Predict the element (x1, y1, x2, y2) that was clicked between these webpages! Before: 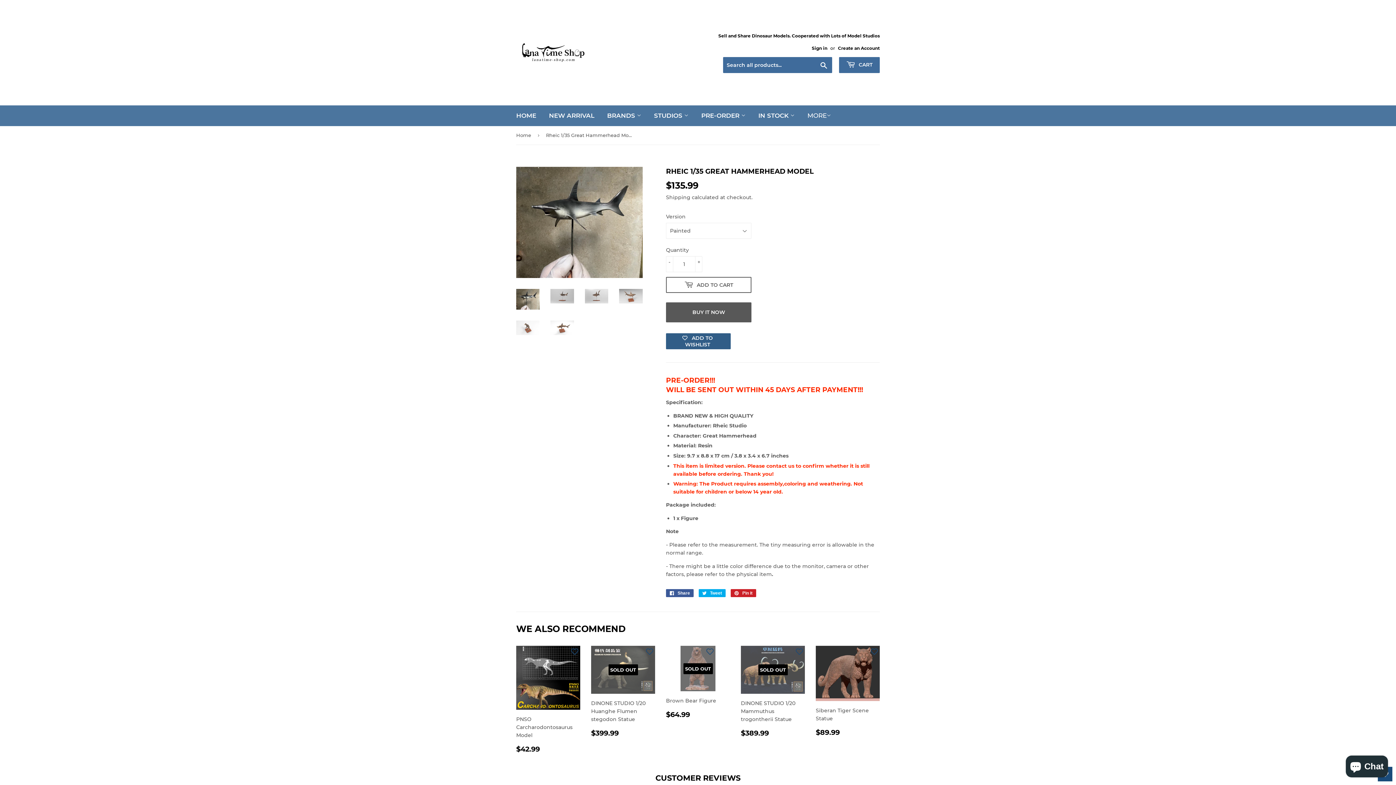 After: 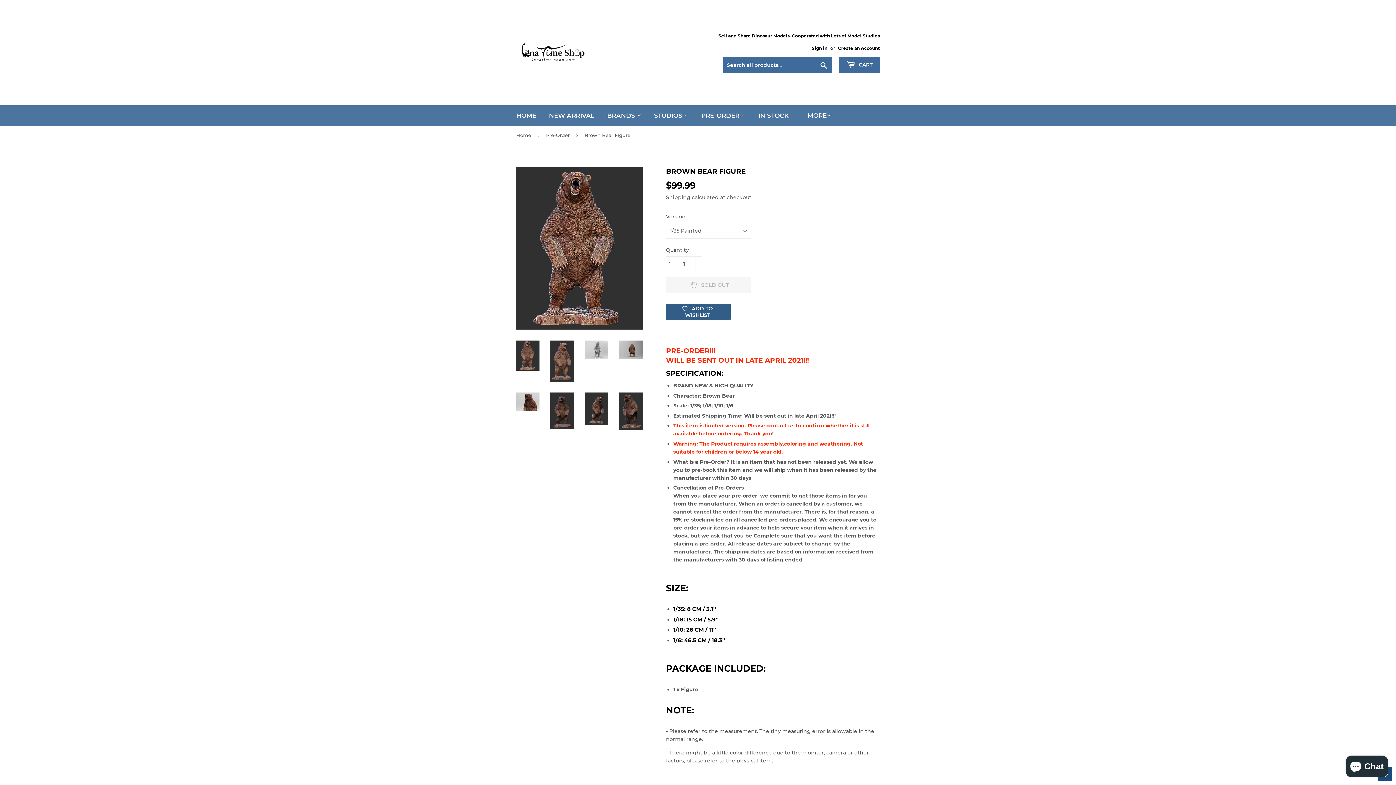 Action: bbox: (666, 646, 730, 718) label: SOLD OUT

Brown Bear Figure

REGULAR PRICE
$64.99
$64.99